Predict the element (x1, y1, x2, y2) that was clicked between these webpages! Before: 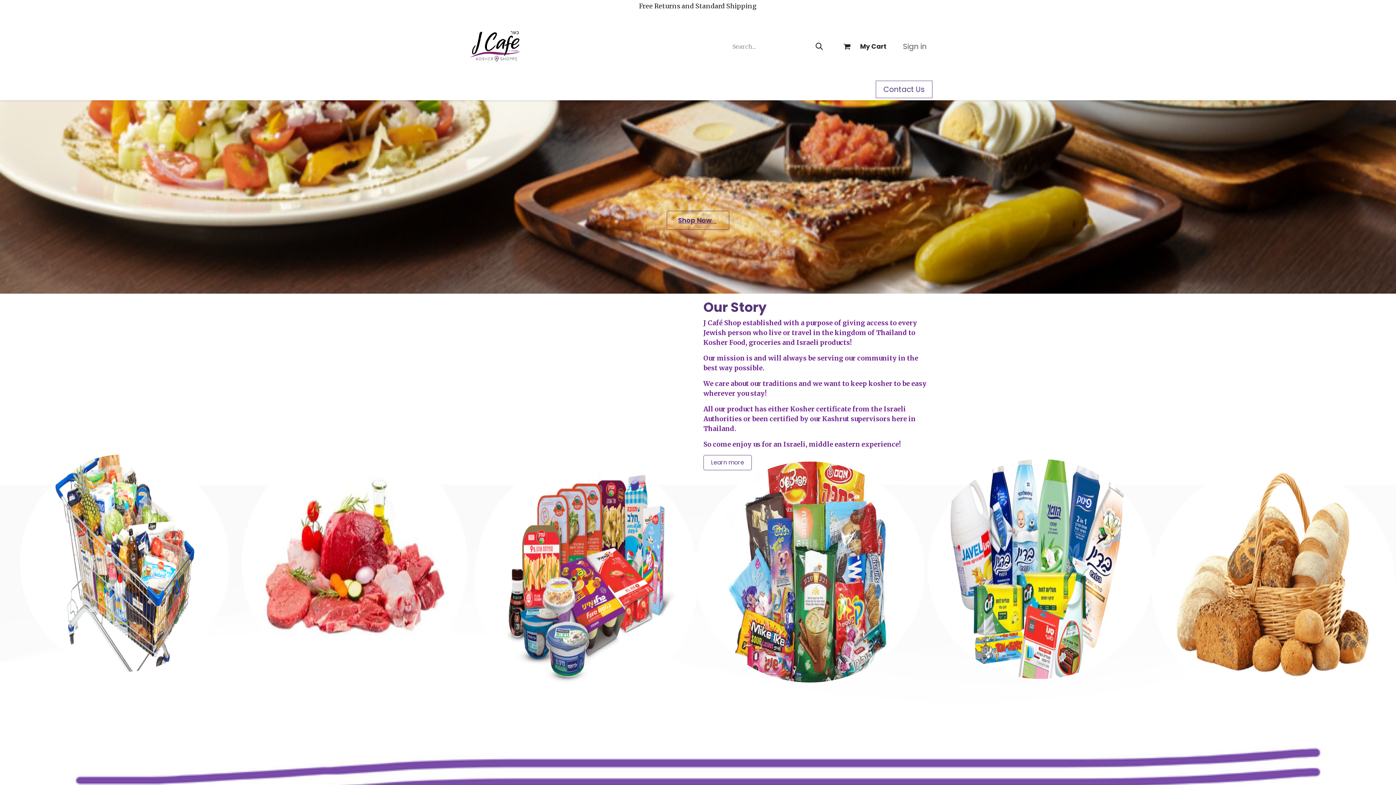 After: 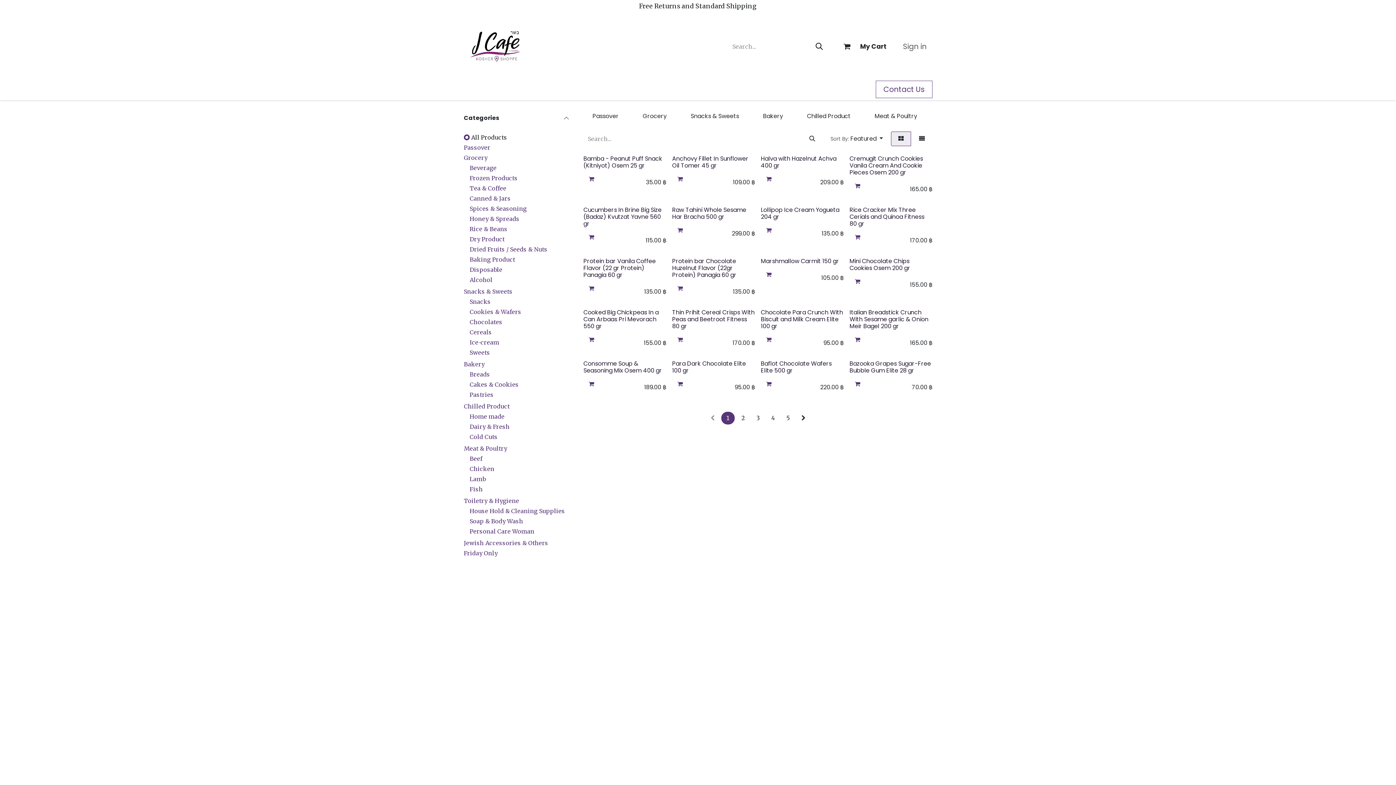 Action: bbox: (497, 82, 528, 98) label: Shop